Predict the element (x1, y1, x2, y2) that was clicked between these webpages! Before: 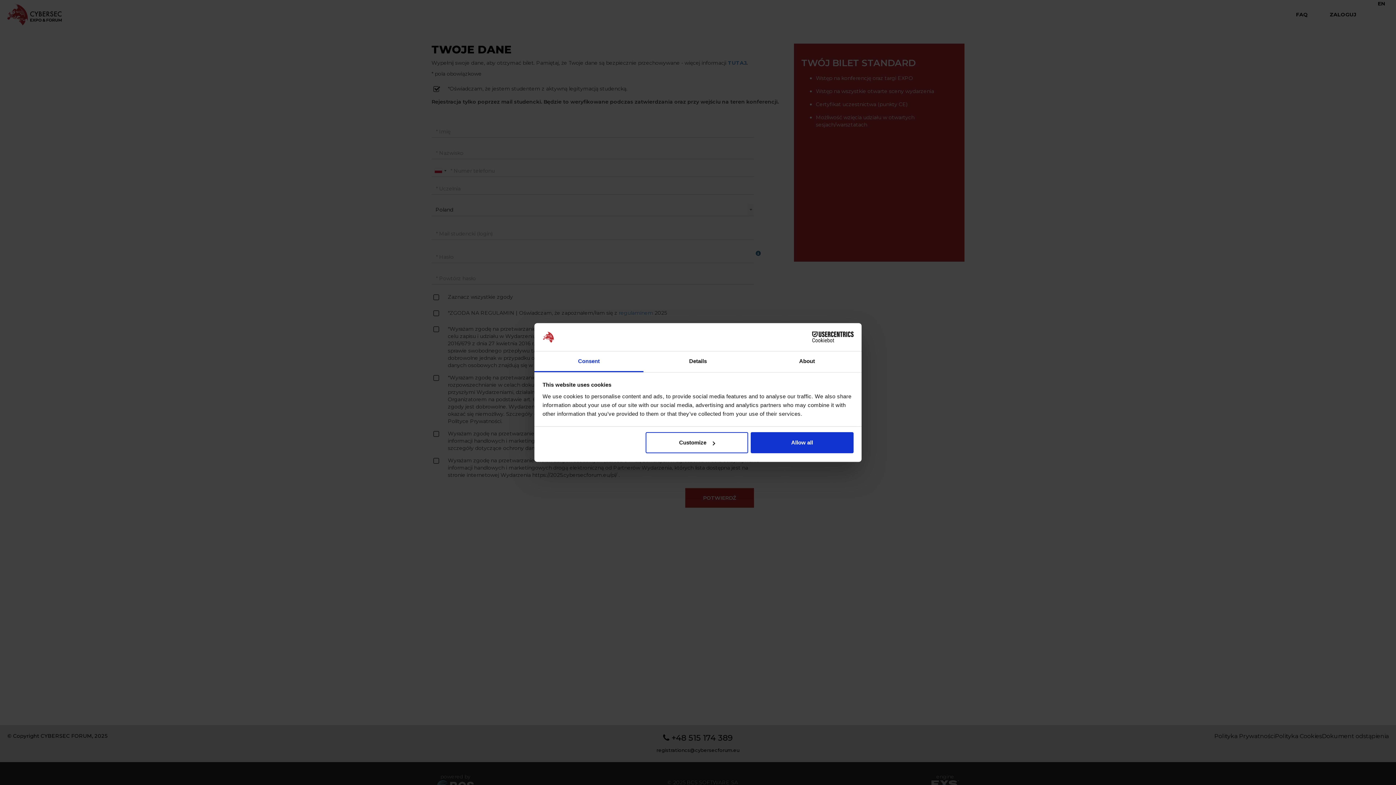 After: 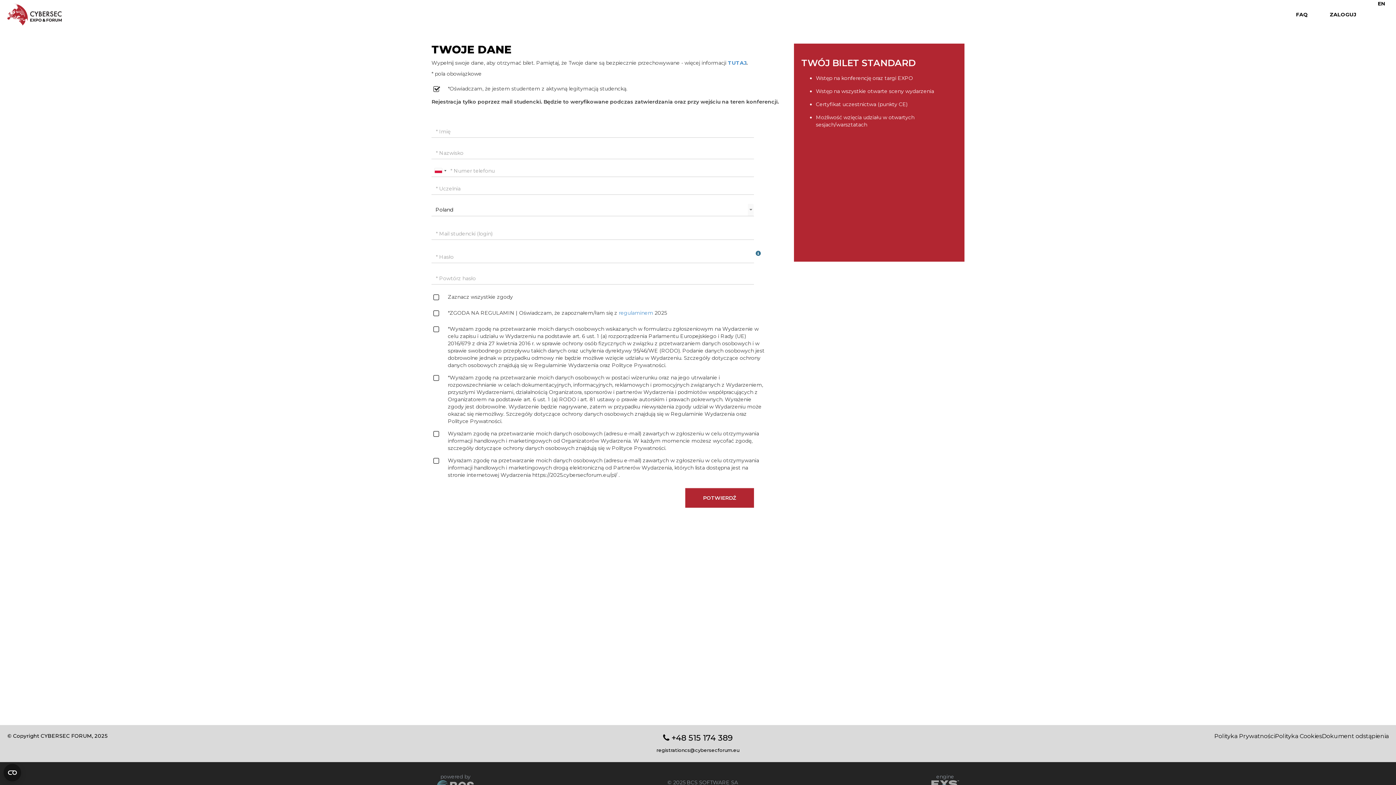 Action: bbox: (751, 432, 853, 453) label: Allow all